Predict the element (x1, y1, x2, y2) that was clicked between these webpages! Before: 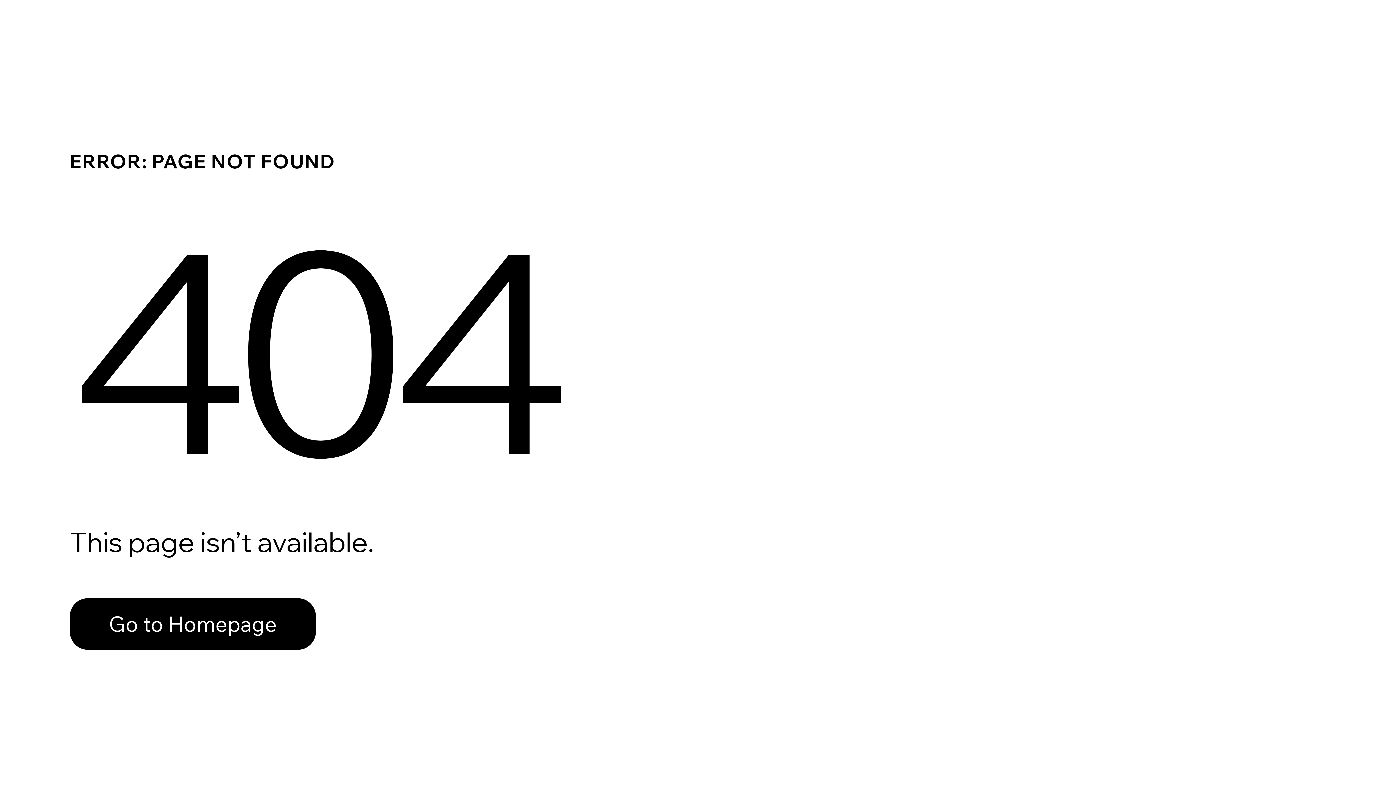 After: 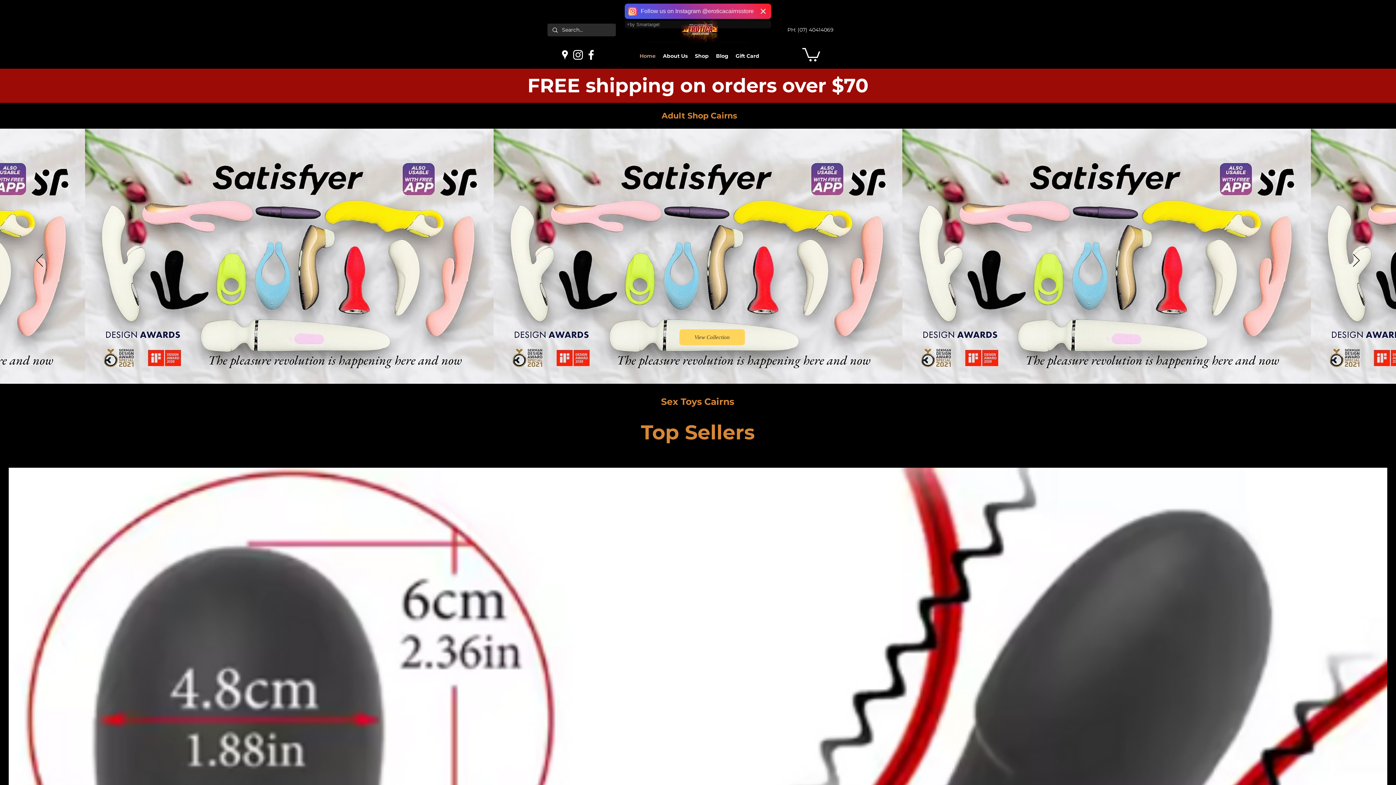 Action: bbox: (69, 582, 768, 659) label: Go to Homepage